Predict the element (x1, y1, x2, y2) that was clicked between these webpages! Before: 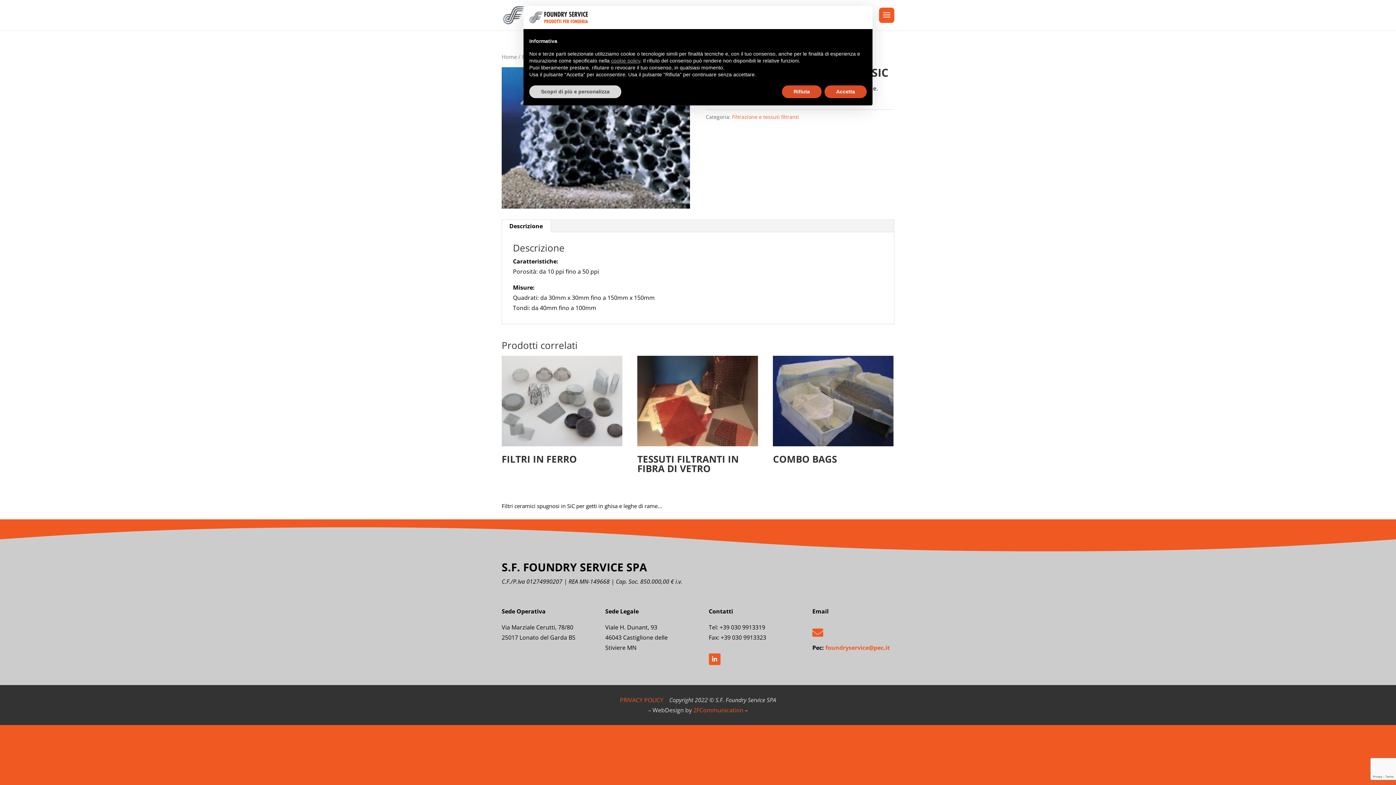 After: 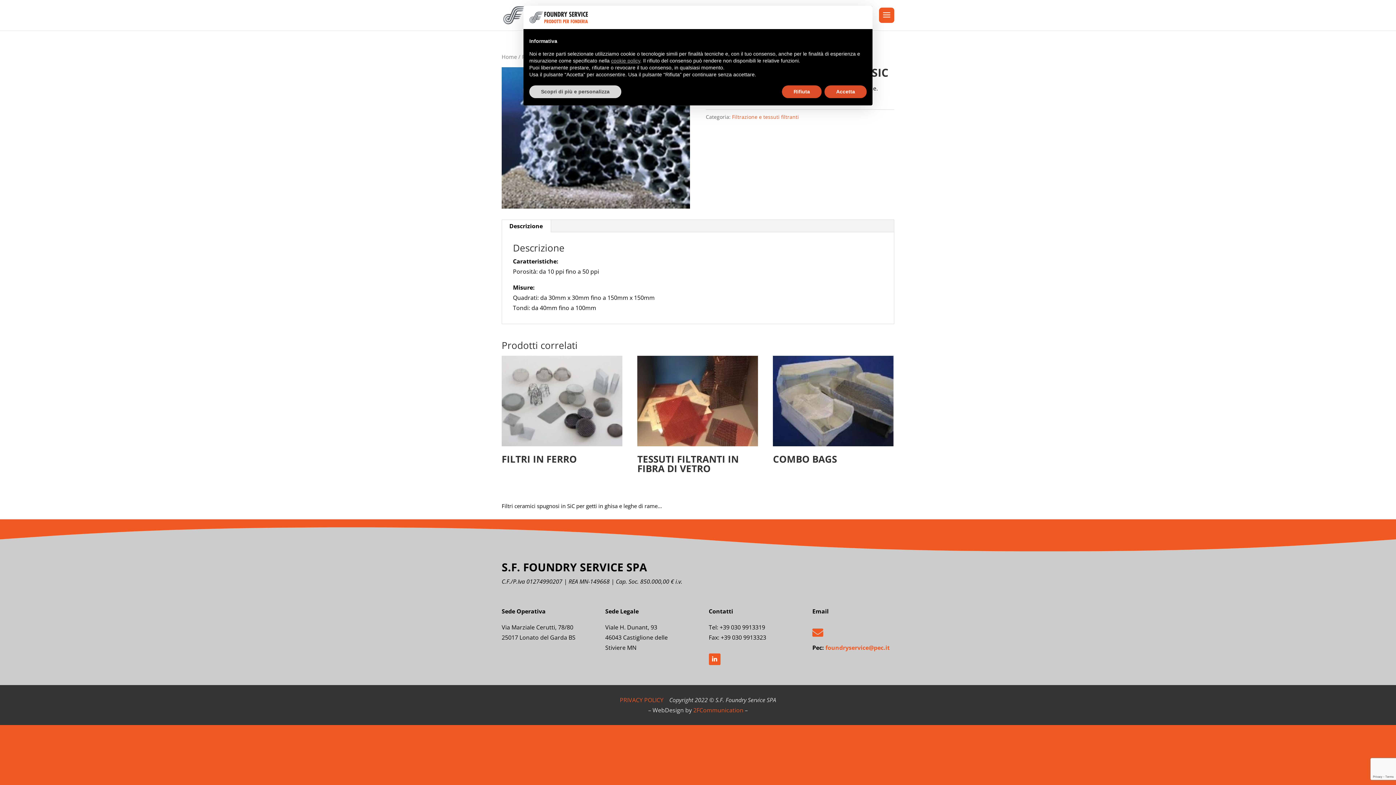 Action: bbox: (708, 653, 720, 665)